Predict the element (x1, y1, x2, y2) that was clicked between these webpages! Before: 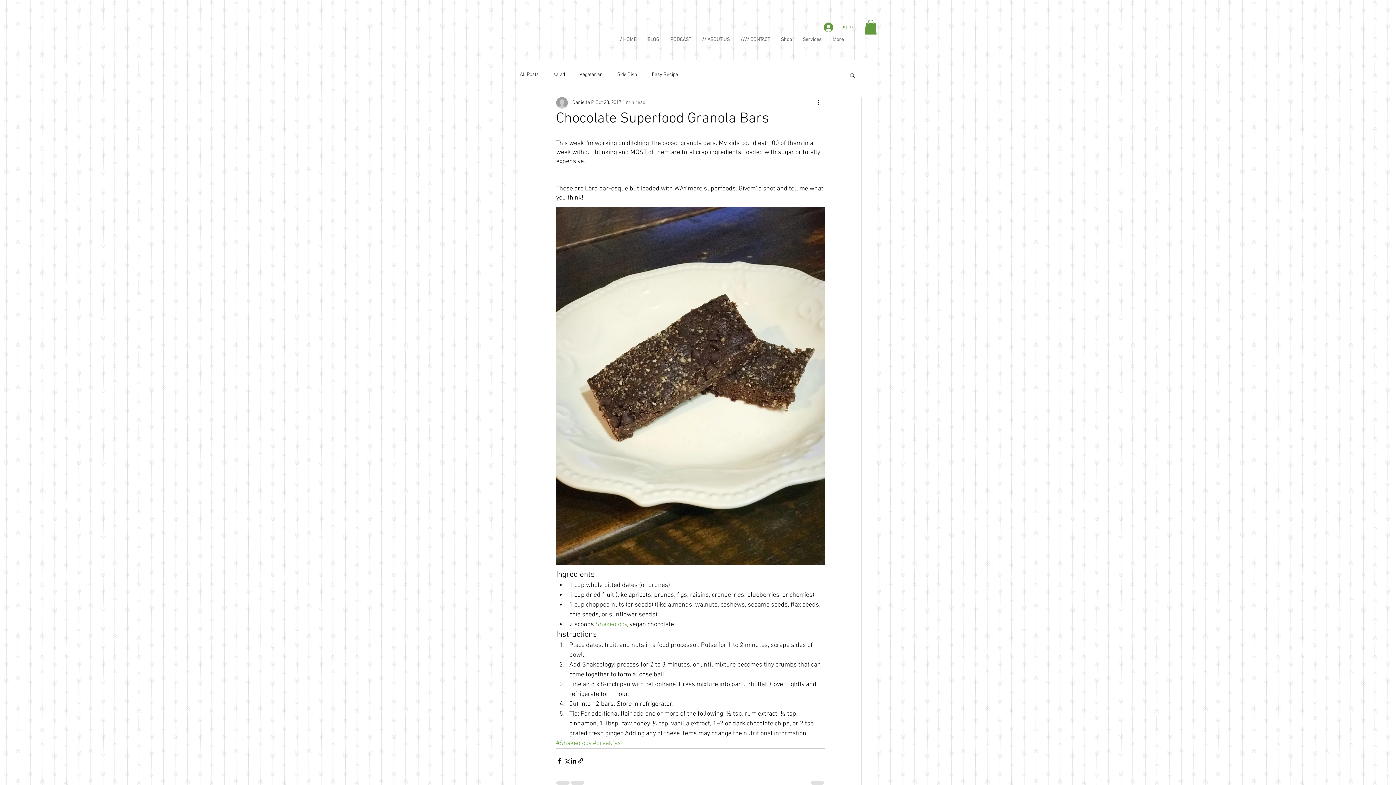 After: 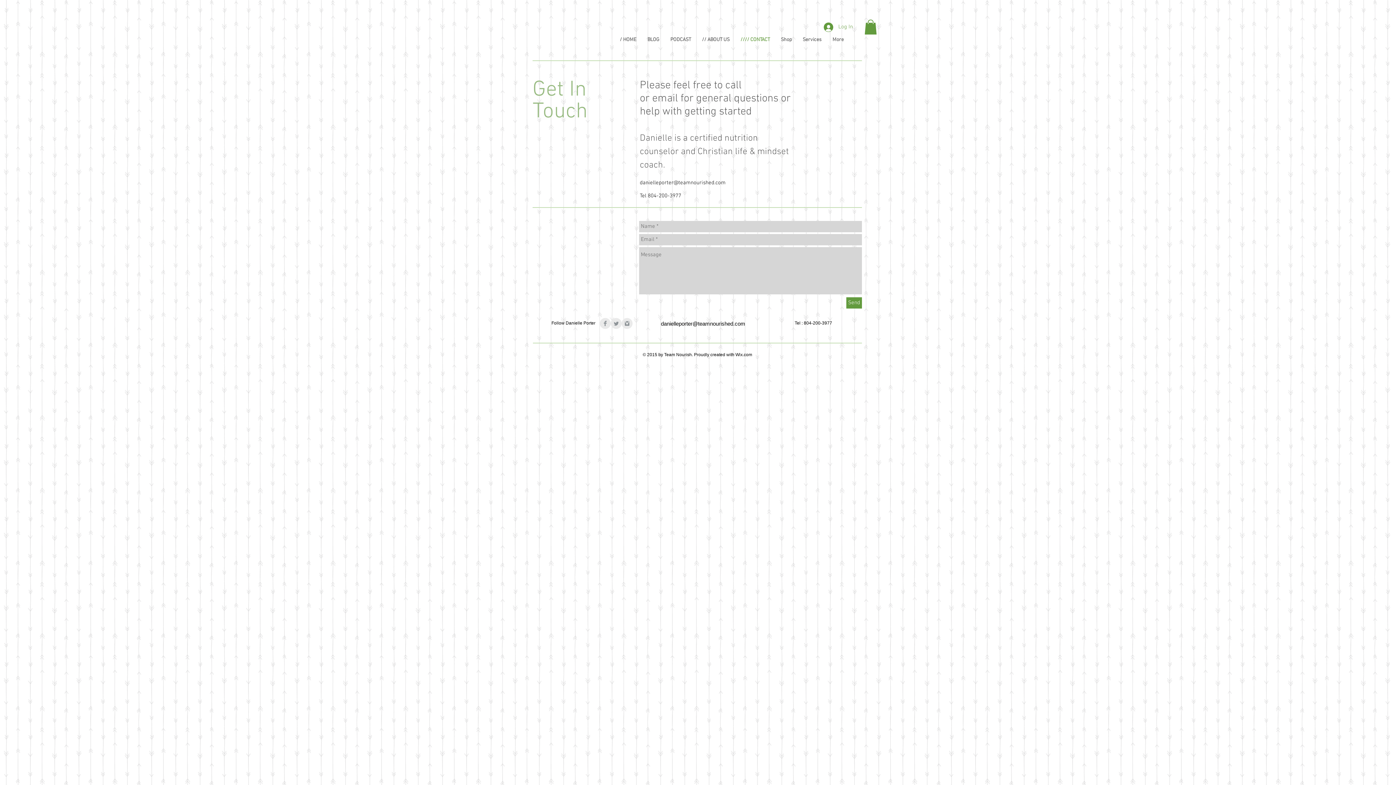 Action: label: //// CONTACT bbox: (735, 35, 775, 44)